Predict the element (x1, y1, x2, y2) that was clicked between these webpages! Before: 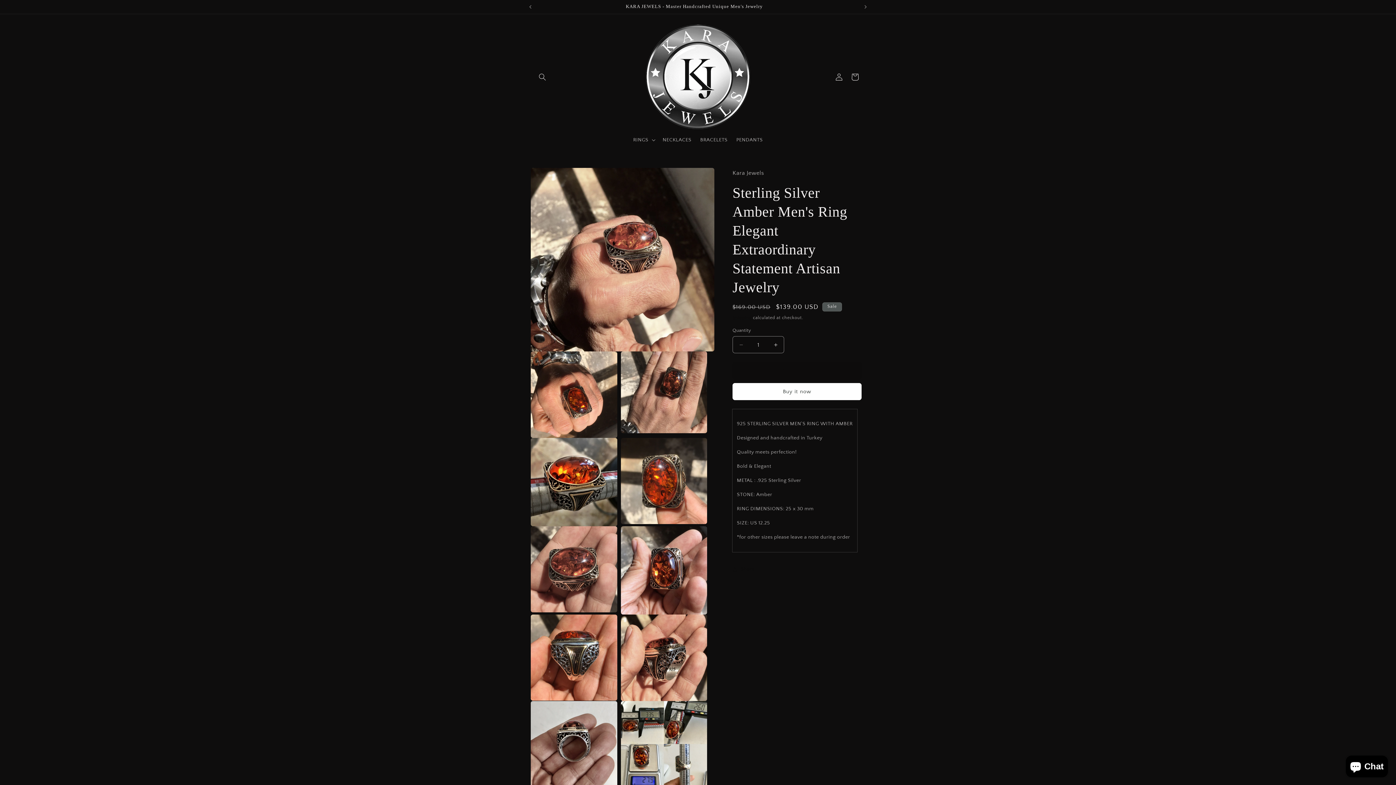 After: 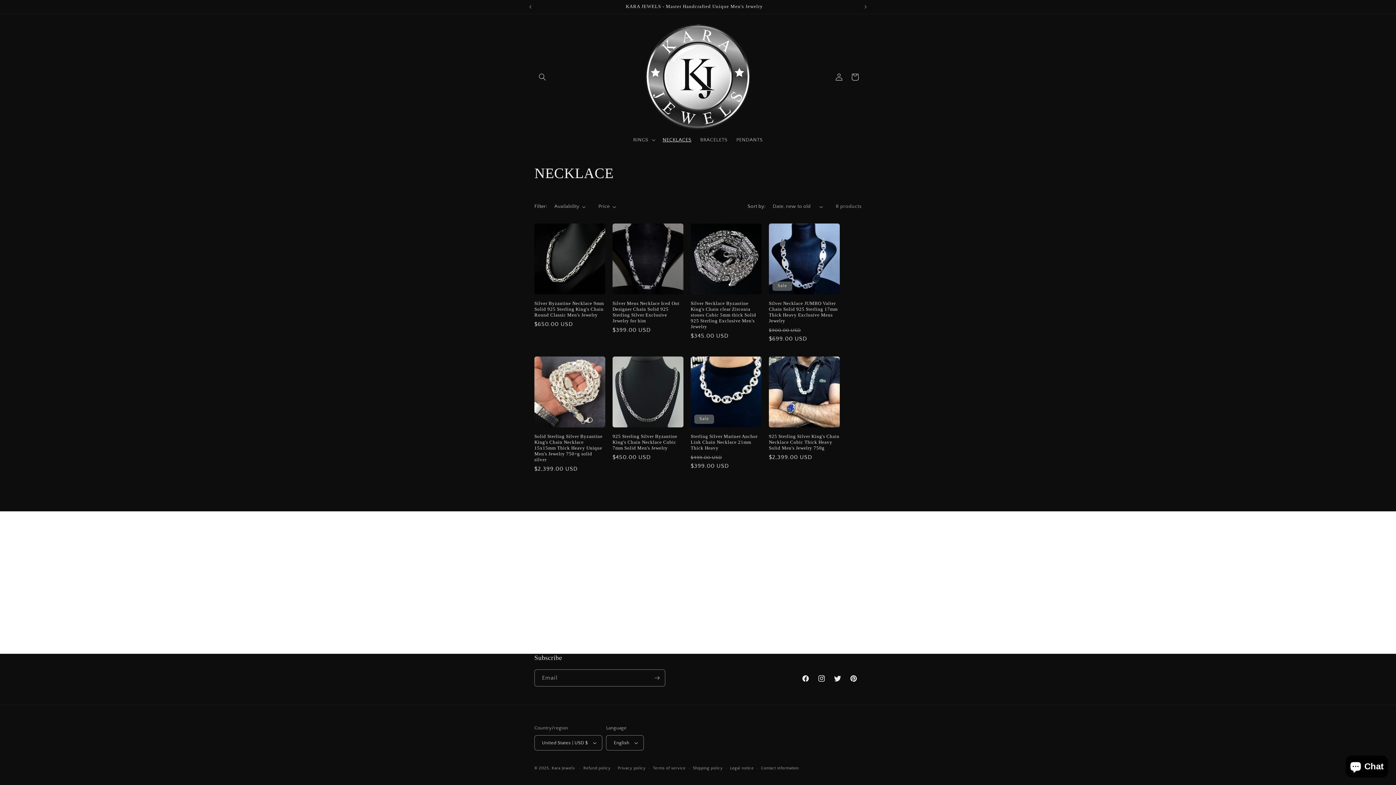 Action: bbox: (658, 132, 696, 147) label: NECKLACES